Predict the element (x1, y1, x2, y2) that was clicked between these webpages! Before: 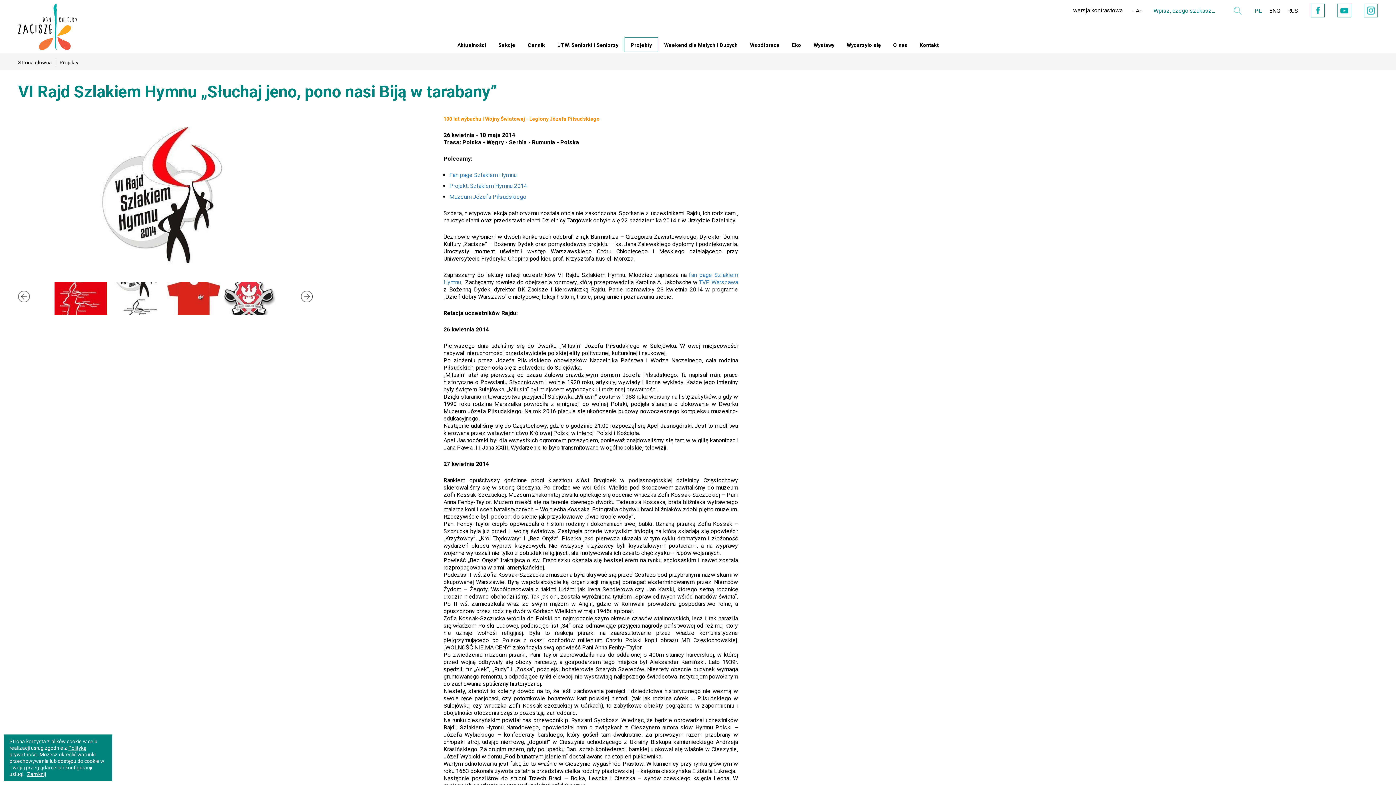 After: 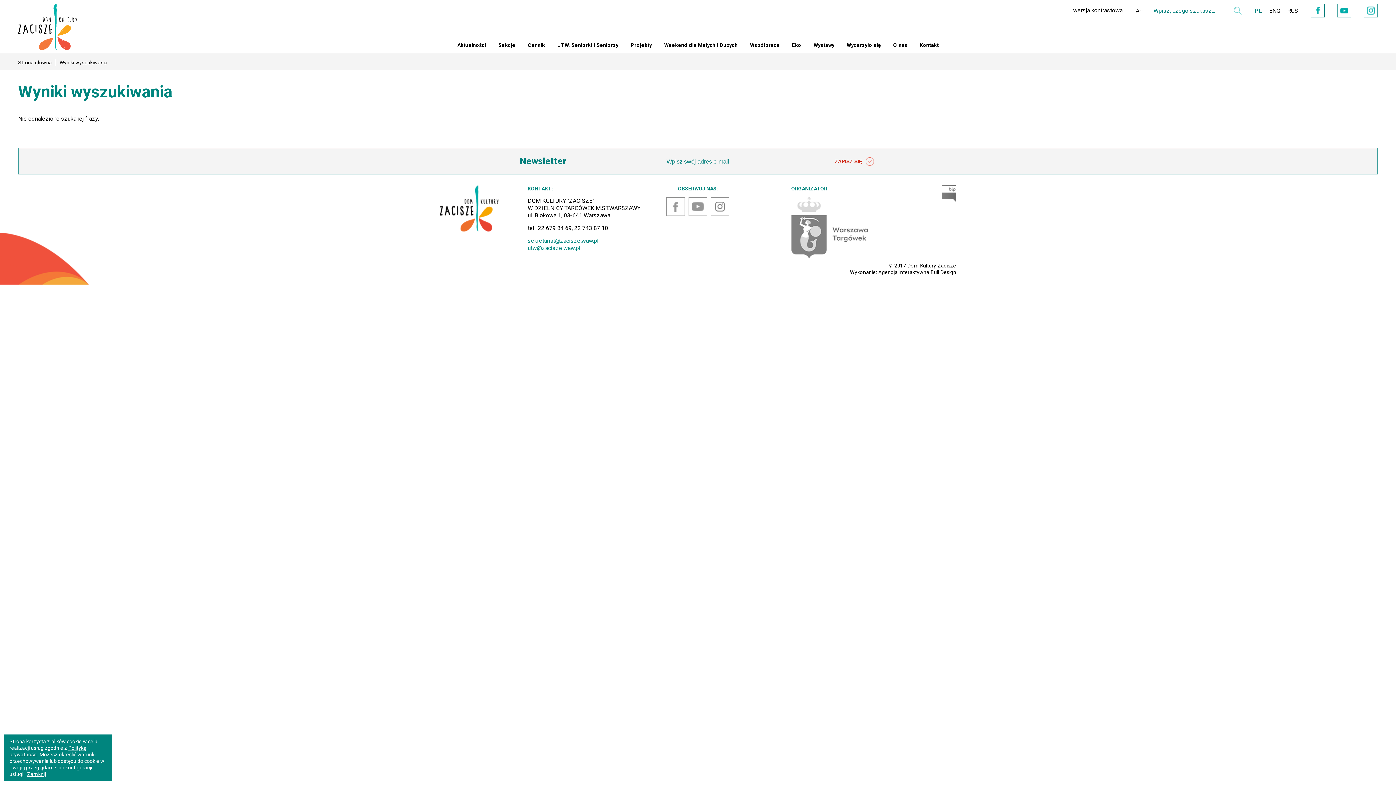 Action: bbox: (1230, 3, 1244, 17) label: Wyszukaj